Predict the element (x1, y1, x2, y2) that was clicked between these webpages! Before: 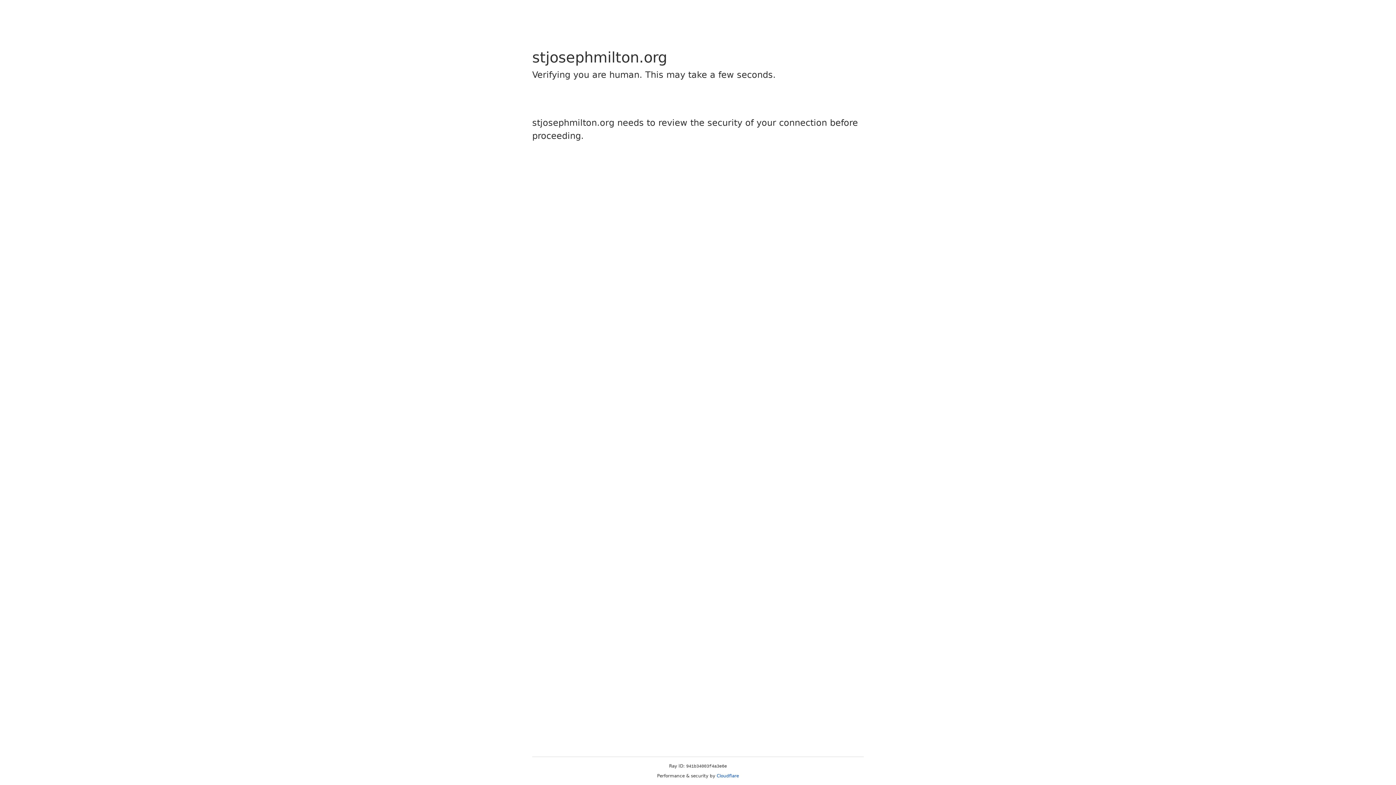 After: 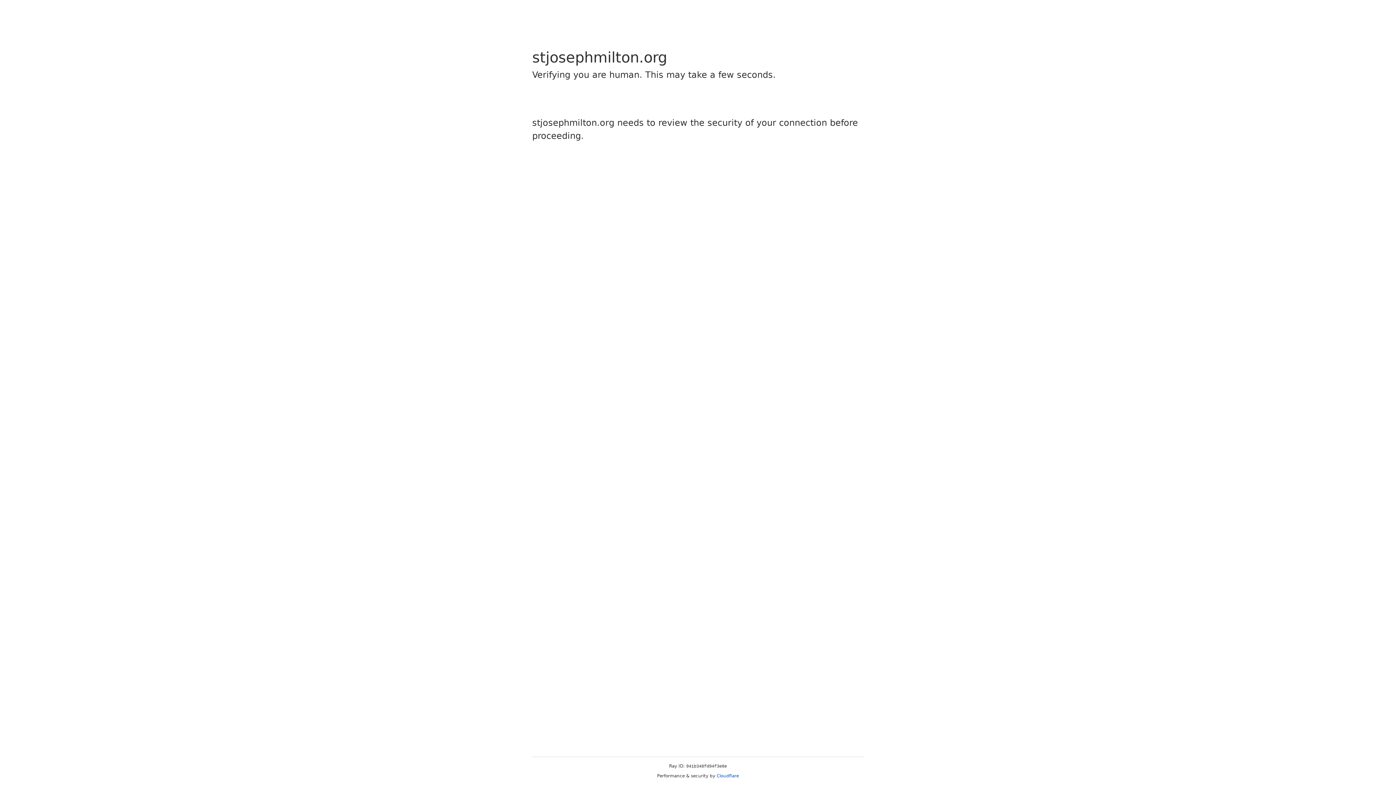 Action: bbox: (716, 773, 739, 778) label: Cloudflare